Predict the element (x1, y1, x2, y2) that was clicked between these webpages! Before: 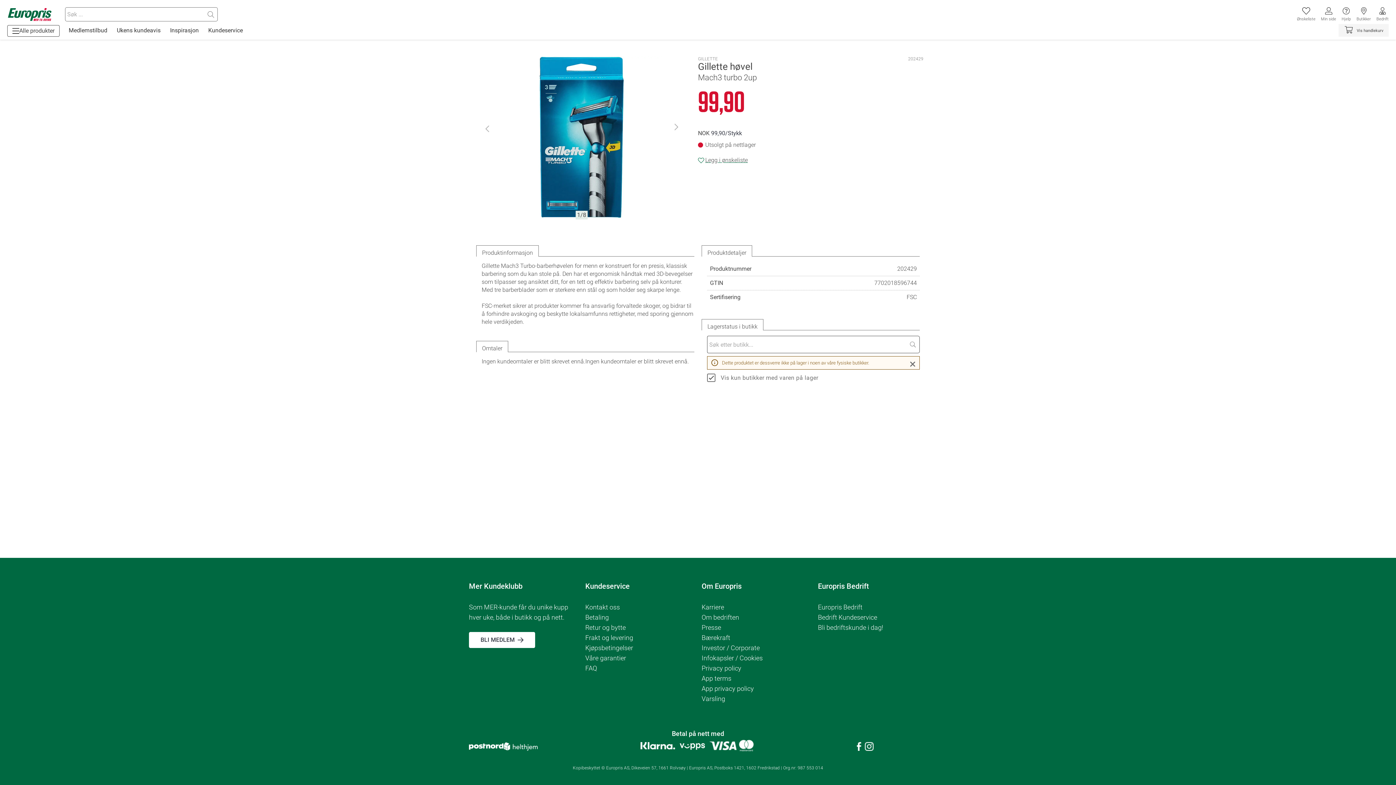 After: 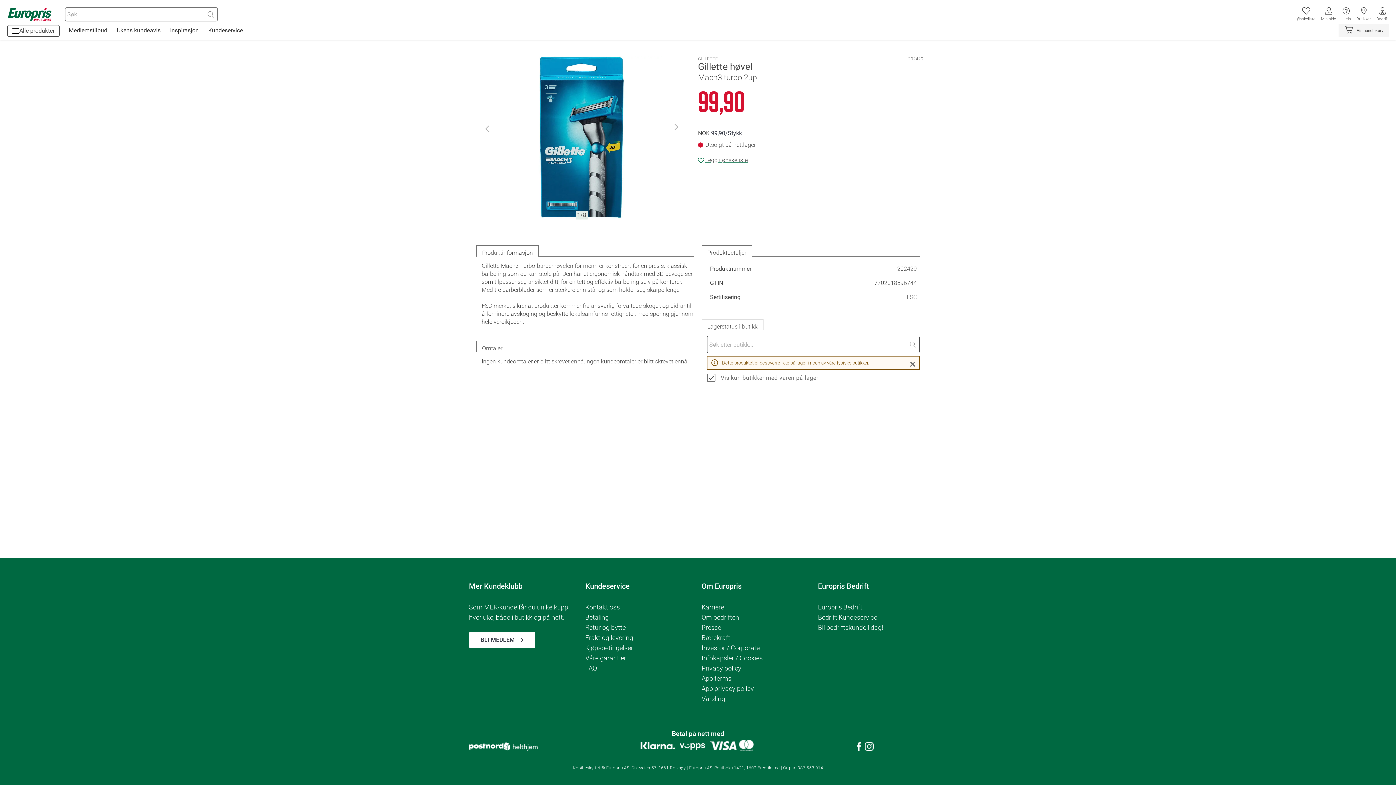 Action: bbox: (856, 742, 861, 753)